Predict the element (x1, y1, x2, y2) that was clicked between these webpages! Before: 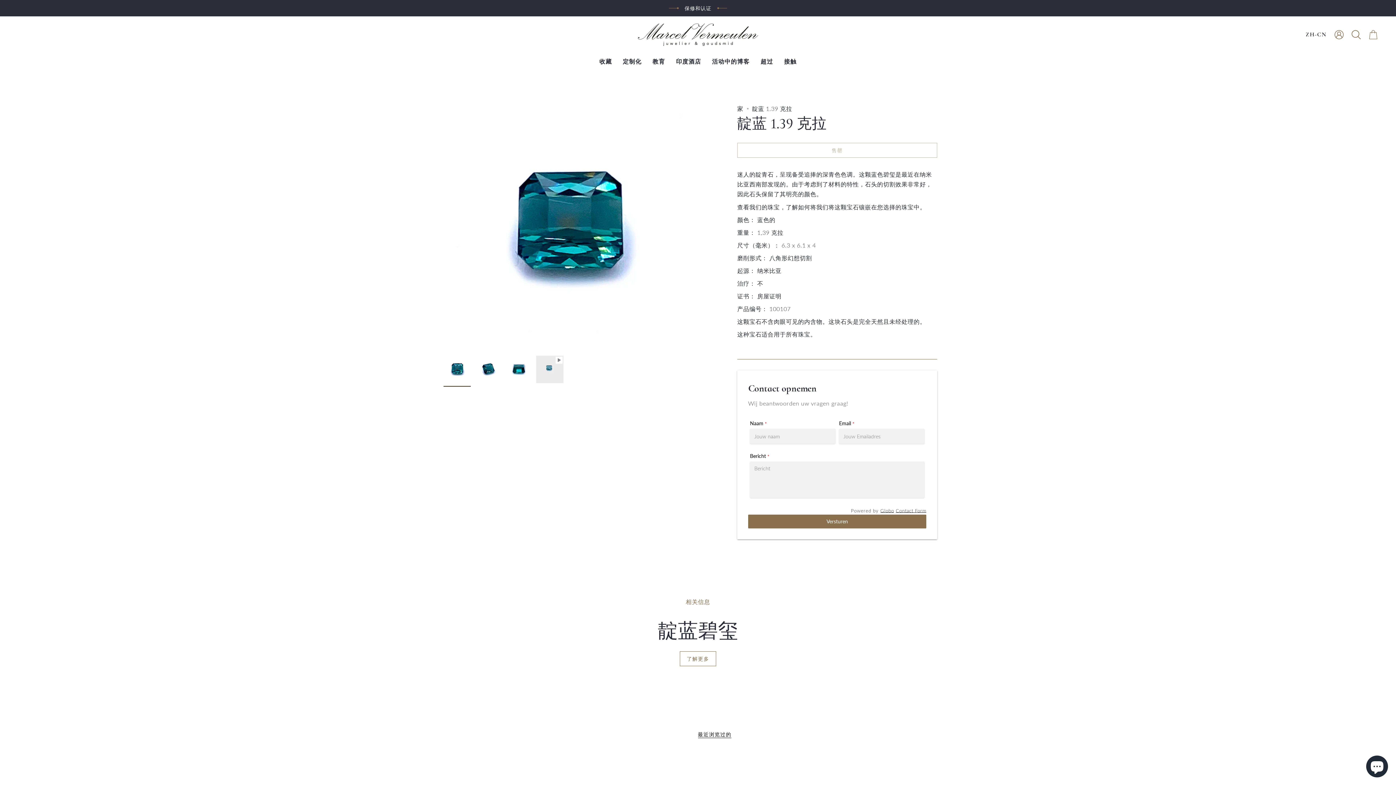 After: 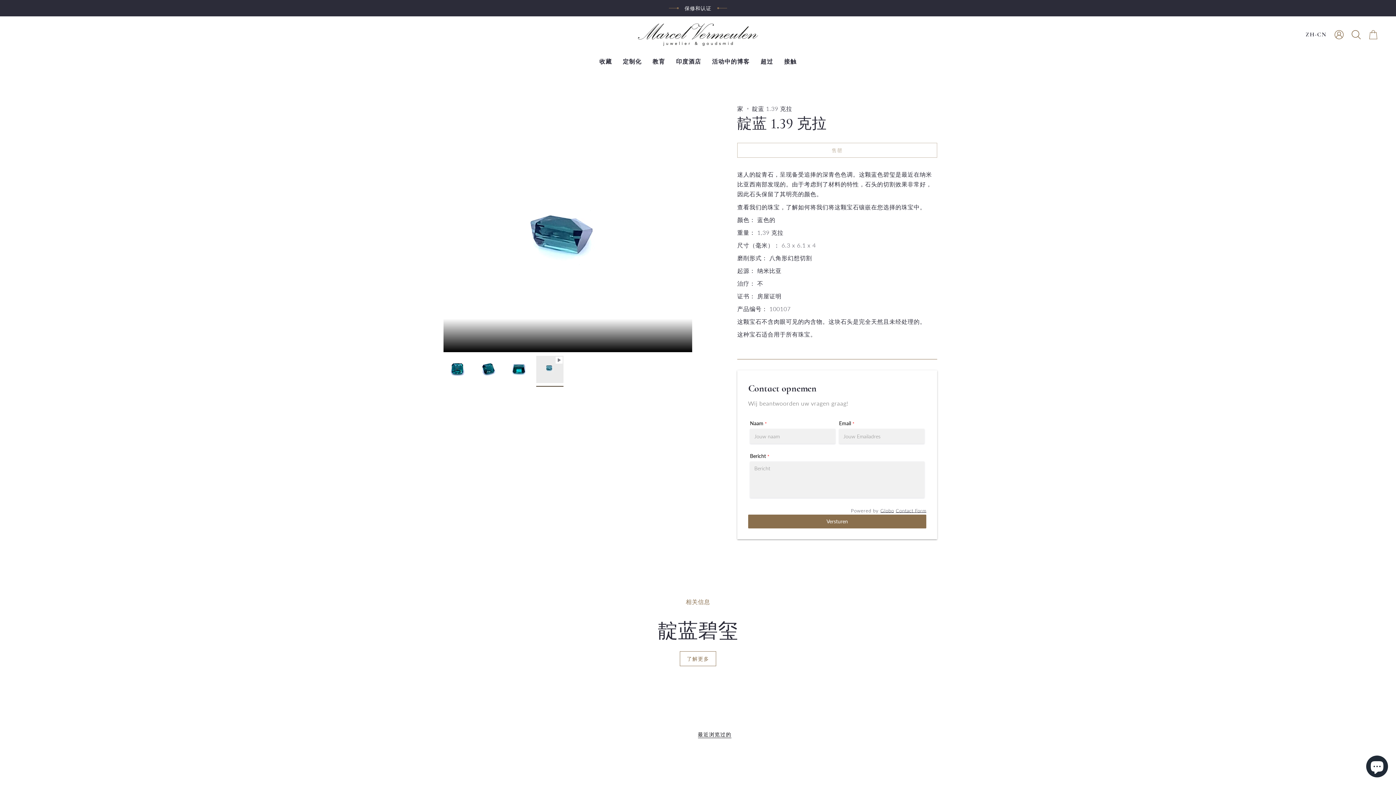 Action: label:  靛蓝 1.39 克拉 bbox: (536, 356, 563, 383)